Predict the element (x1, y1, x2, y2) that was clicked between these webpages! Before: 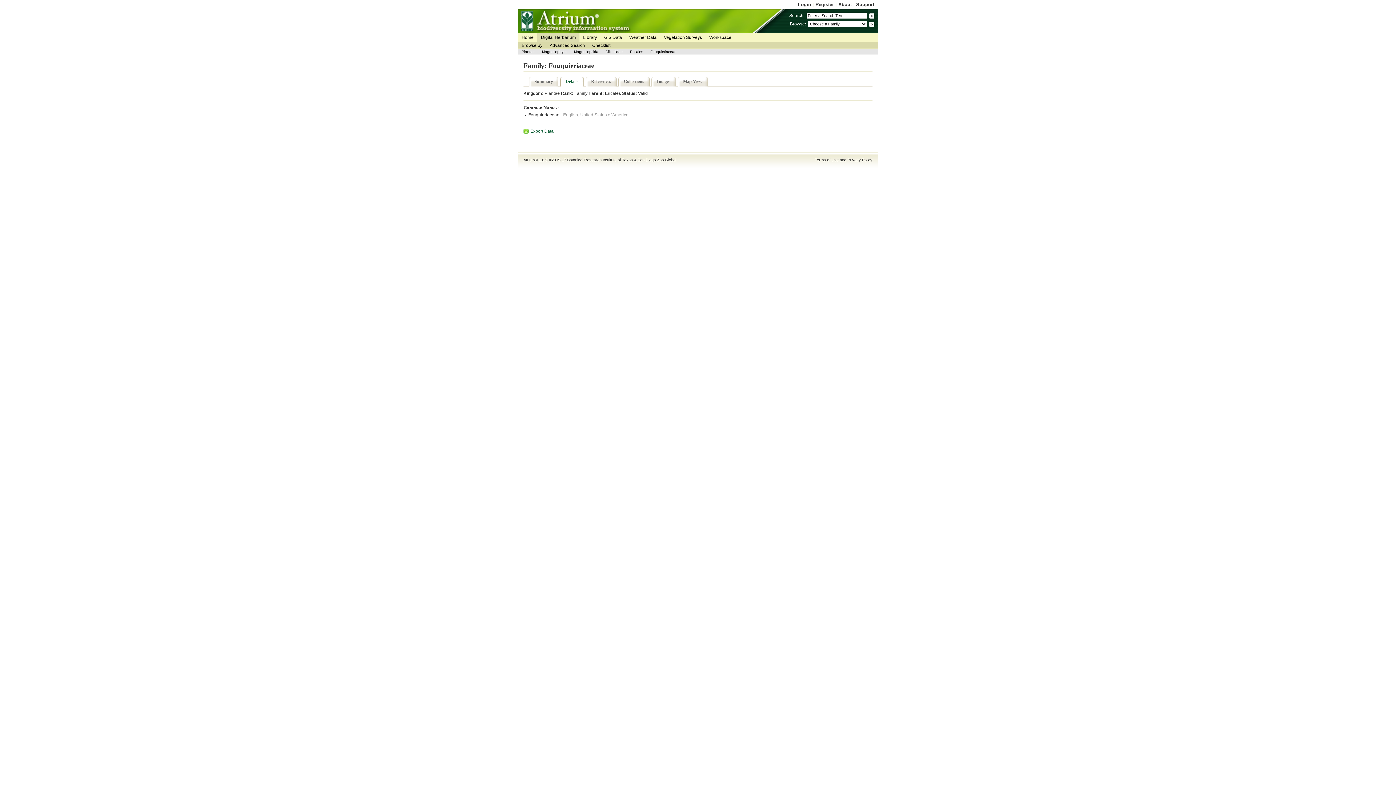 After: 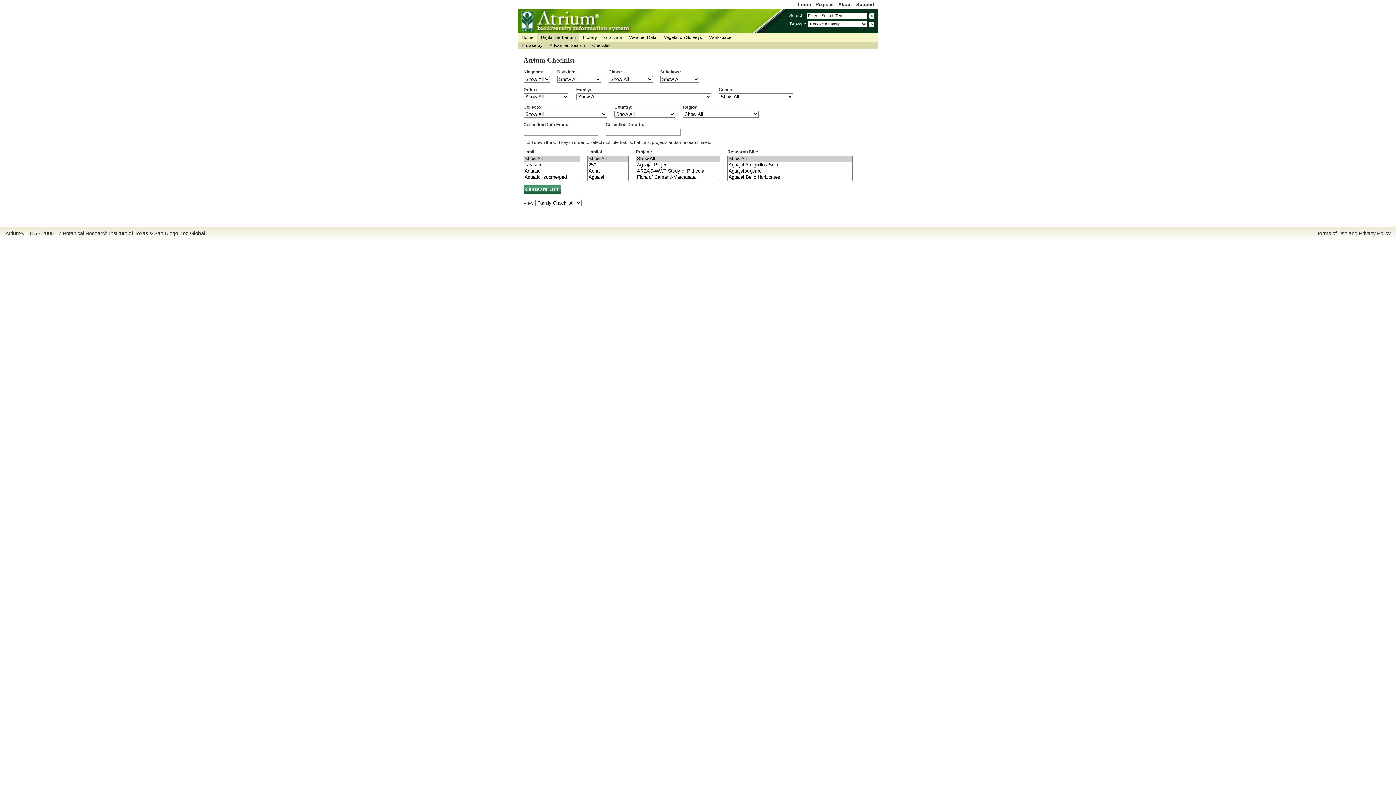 Action: bbox: (588, 42, 614, 48) label: Checklist